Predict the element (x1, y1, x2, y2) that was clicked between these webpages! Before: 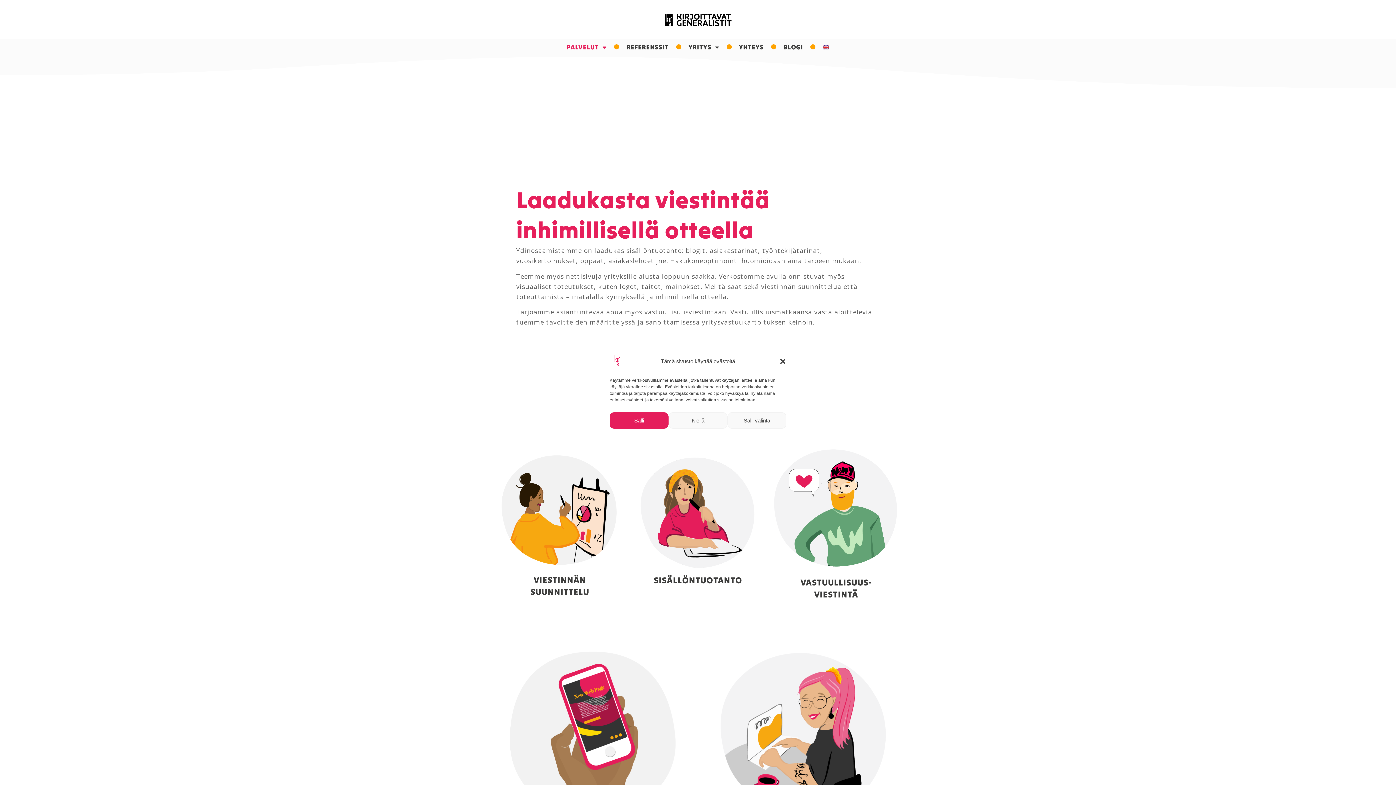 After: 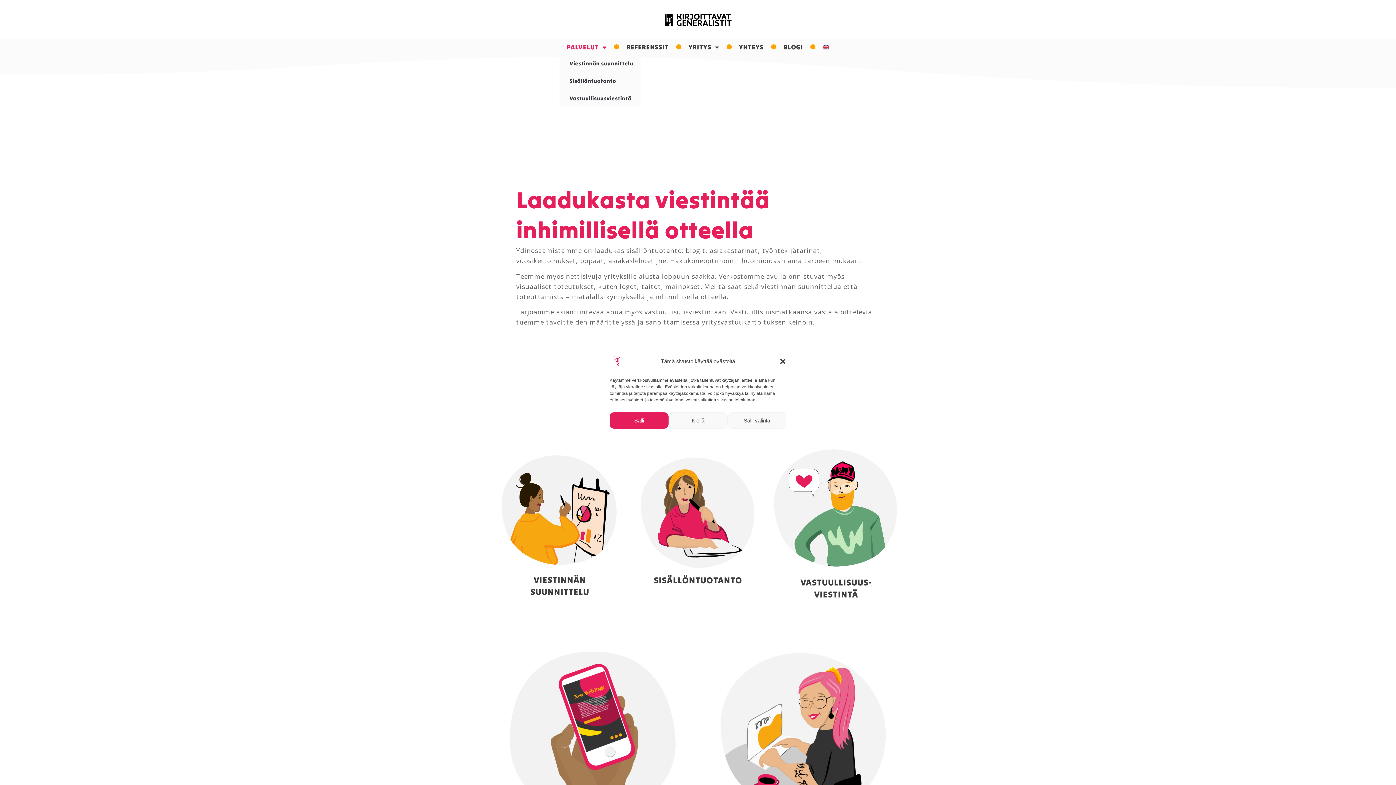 Action: label: PALVELUT bbox: (559, 38, 614, 55)